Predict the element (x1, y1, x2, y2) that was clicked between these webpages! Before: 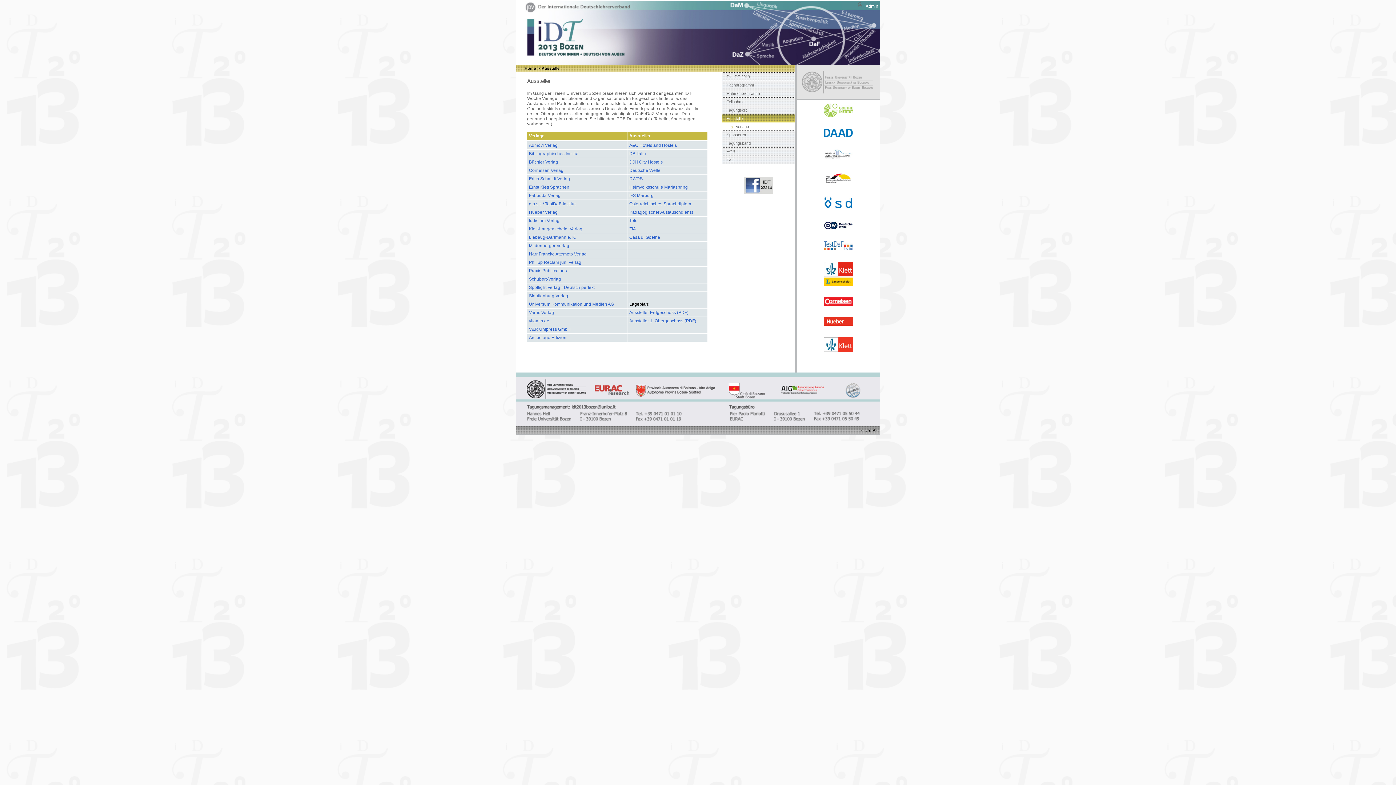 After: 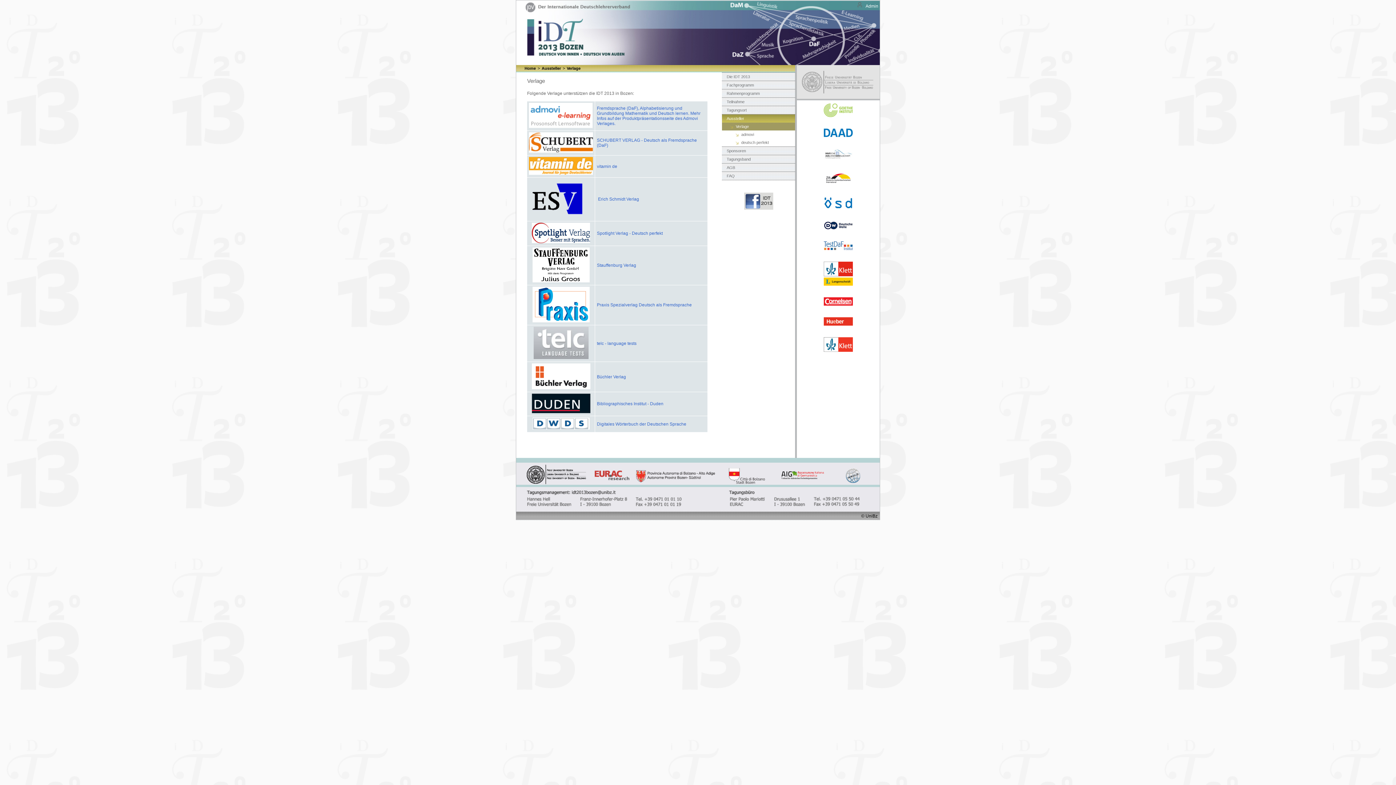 Action: label: Stauffenburg Verlag bbox: (529, 293, 568, 298)